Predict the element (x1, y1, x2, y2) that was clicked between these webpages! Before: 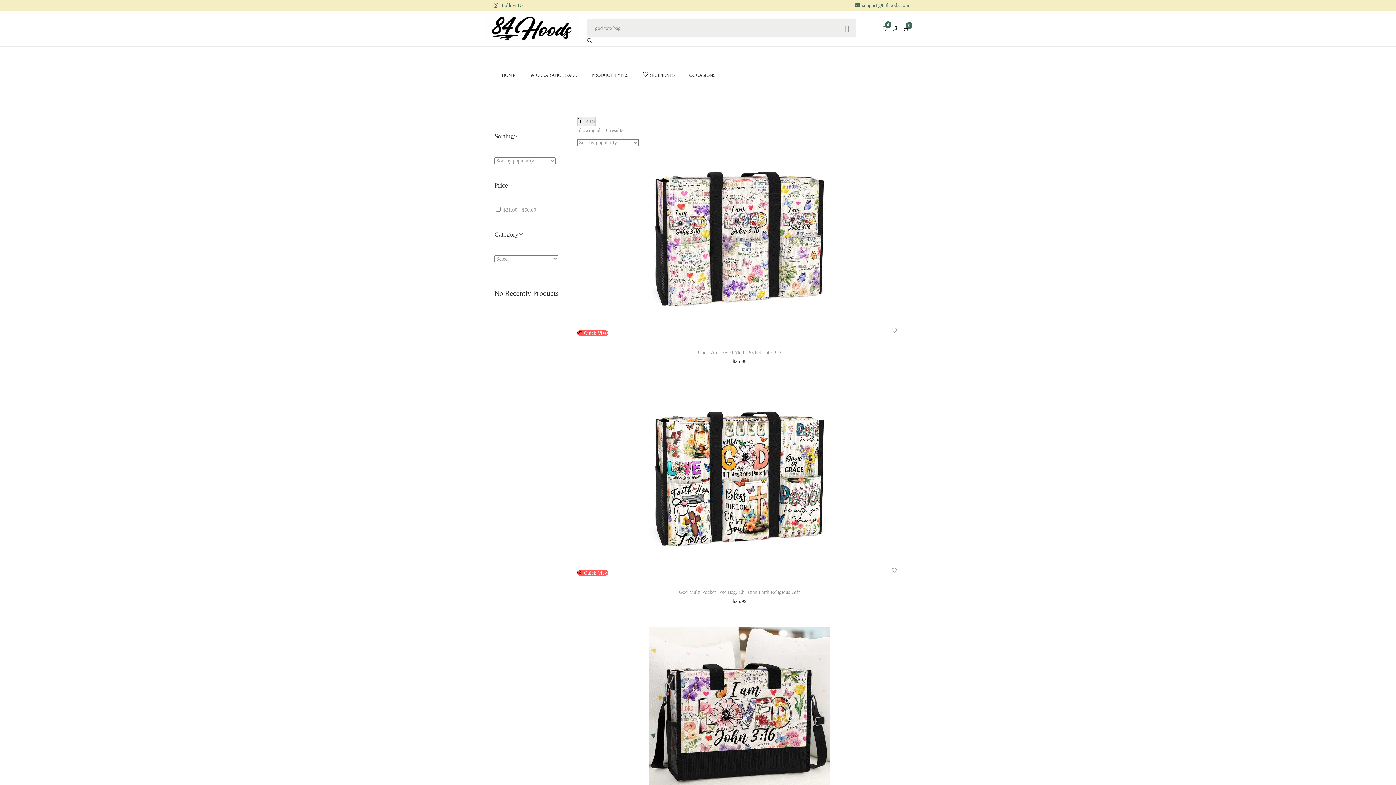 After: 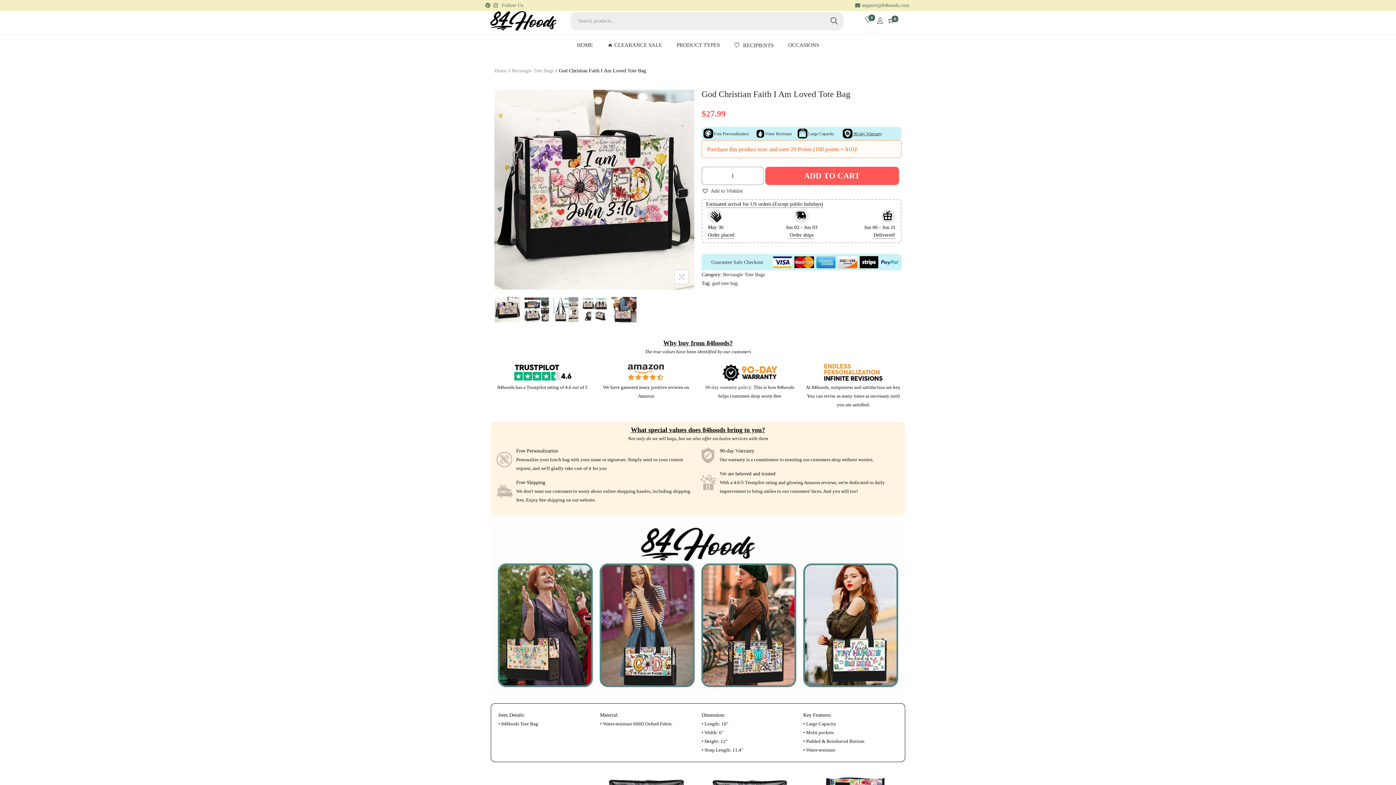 Action: bbox: (577, 627, 901, 808)